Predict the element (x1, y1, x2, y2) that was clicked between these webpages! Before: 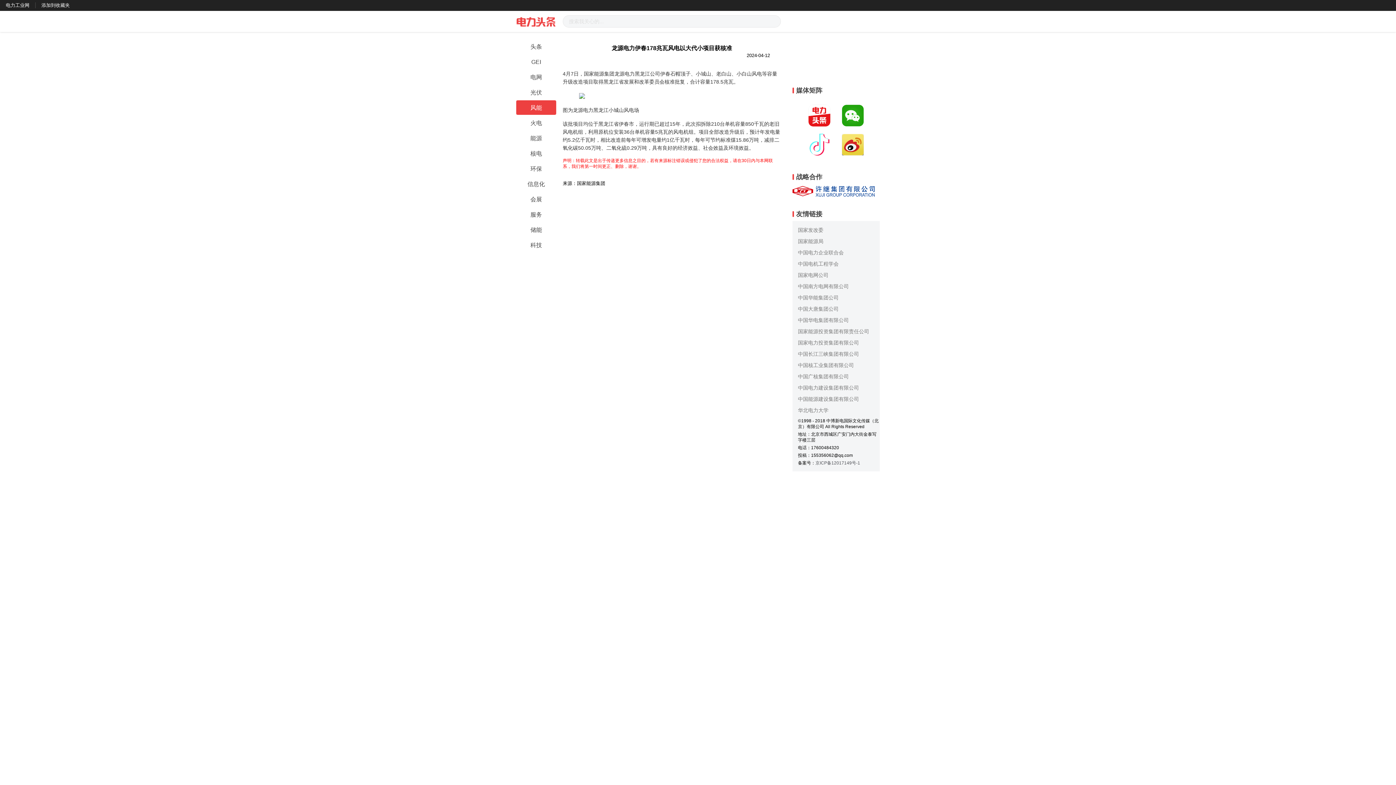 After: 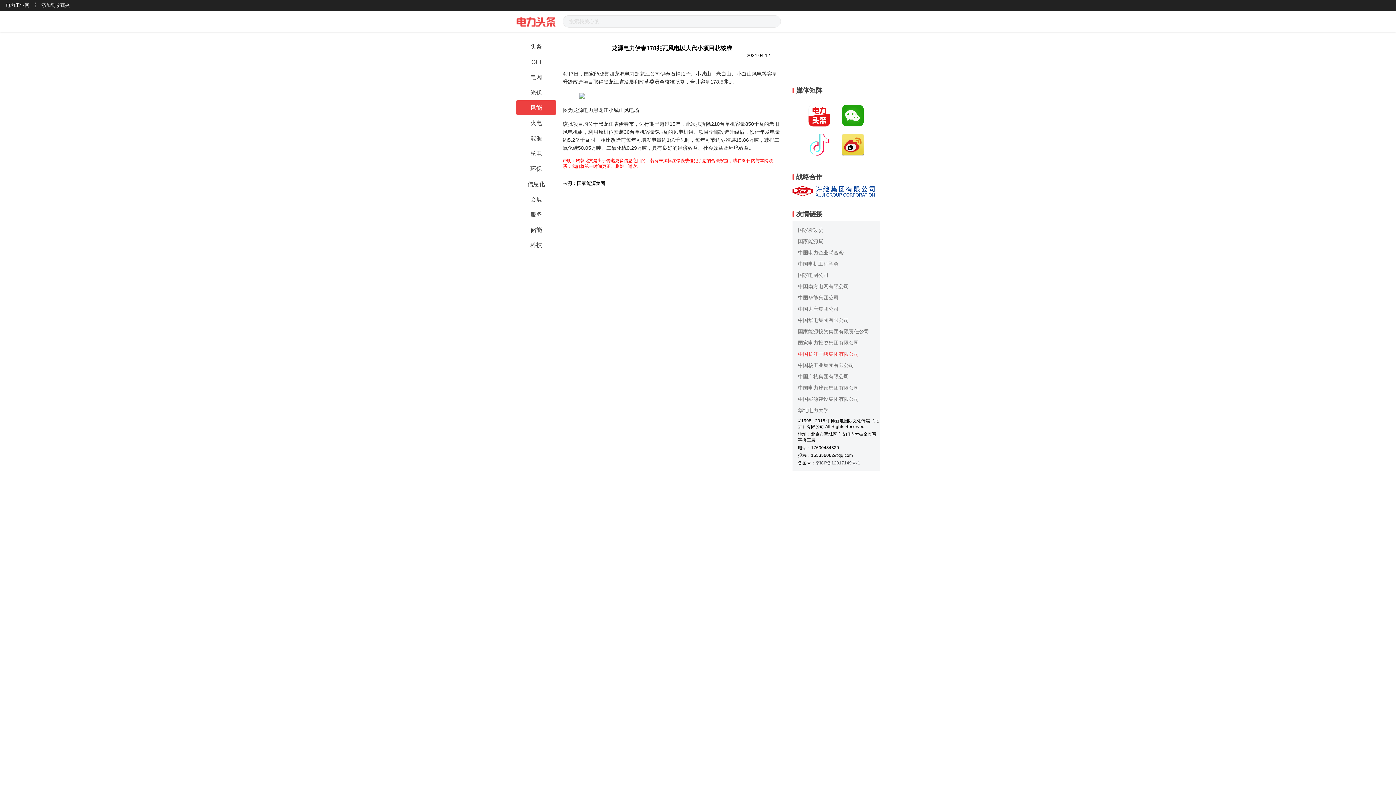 Action: label: 中国长江三峡集团有限公司 bbox: (798, 351, 859, 357)